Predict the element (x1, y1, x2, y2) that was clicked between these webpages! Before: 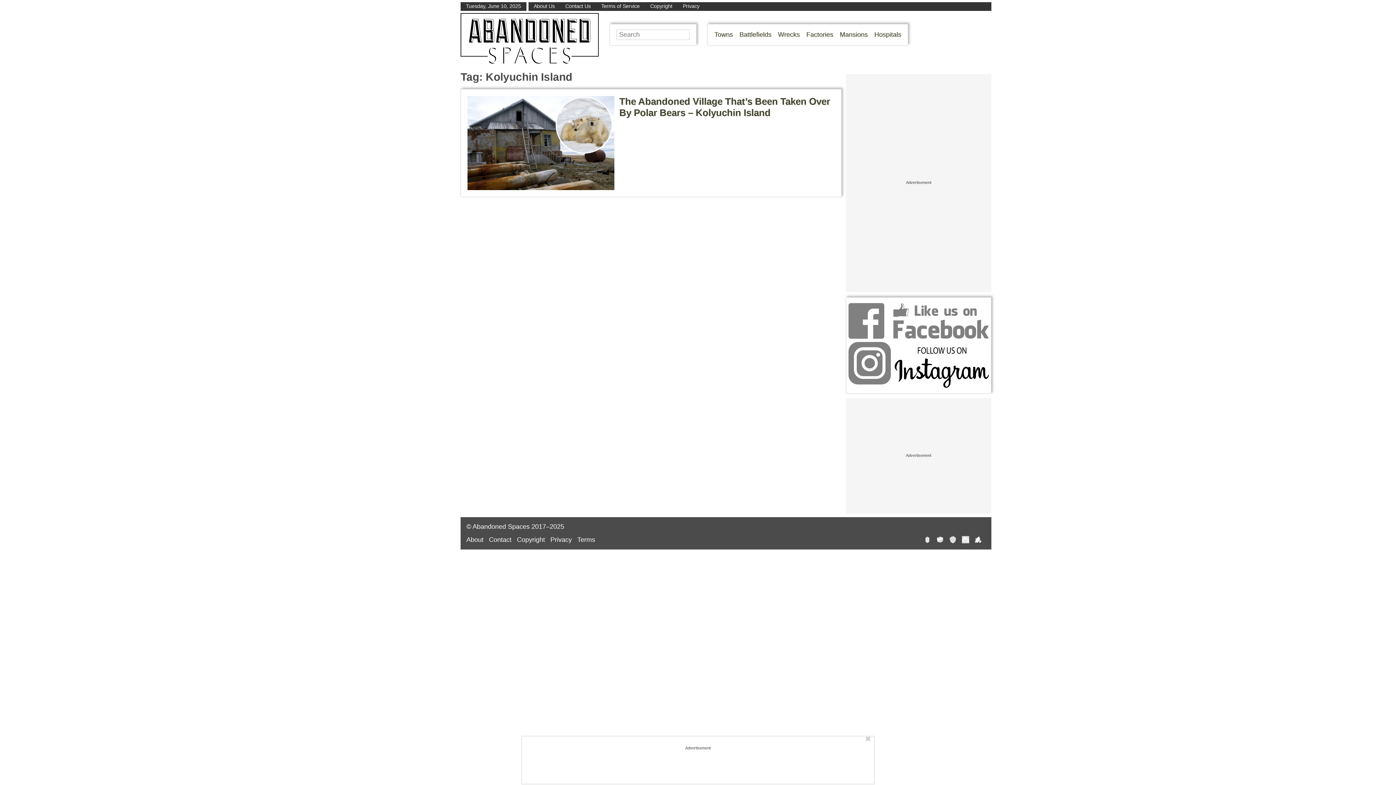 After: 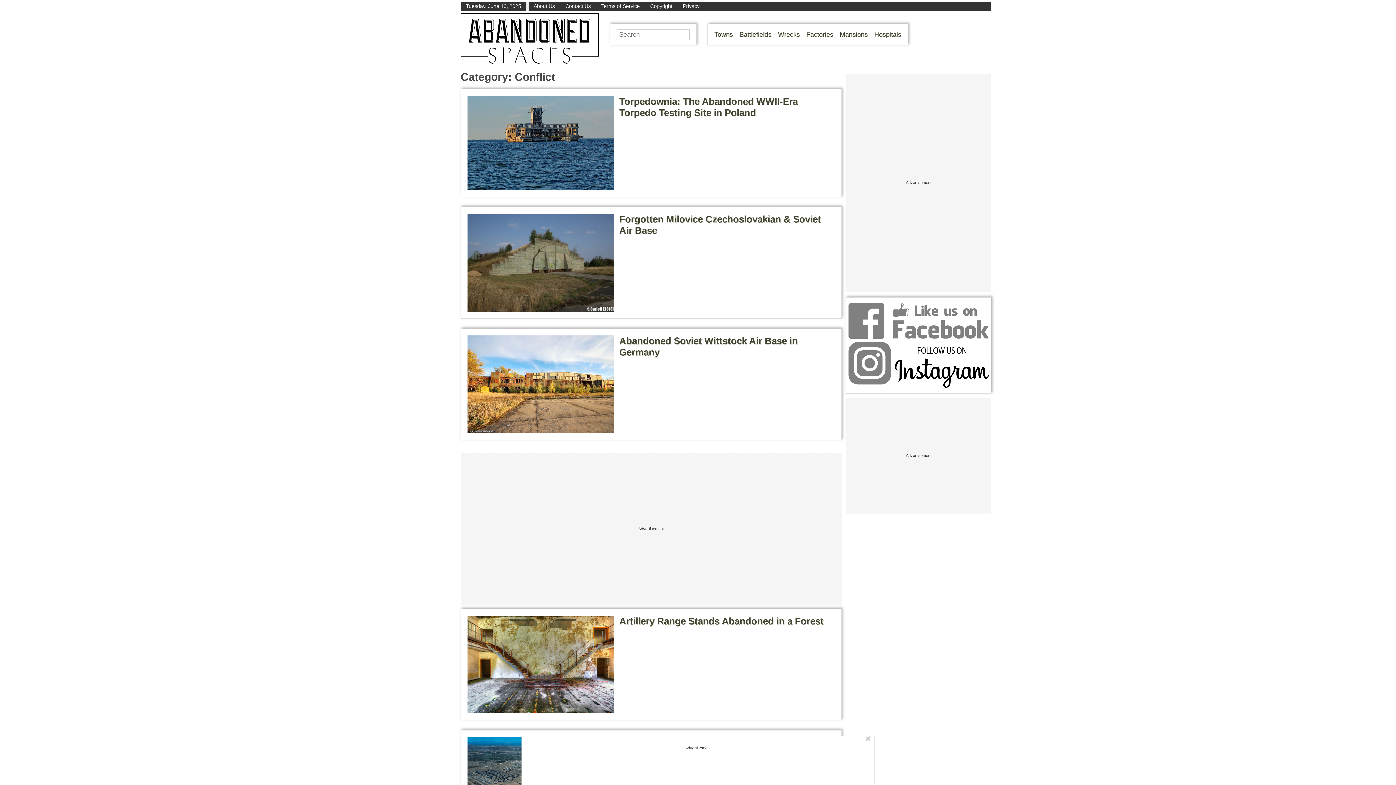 Action: bbox: (739, 30, 771, 38) label: Battlefields